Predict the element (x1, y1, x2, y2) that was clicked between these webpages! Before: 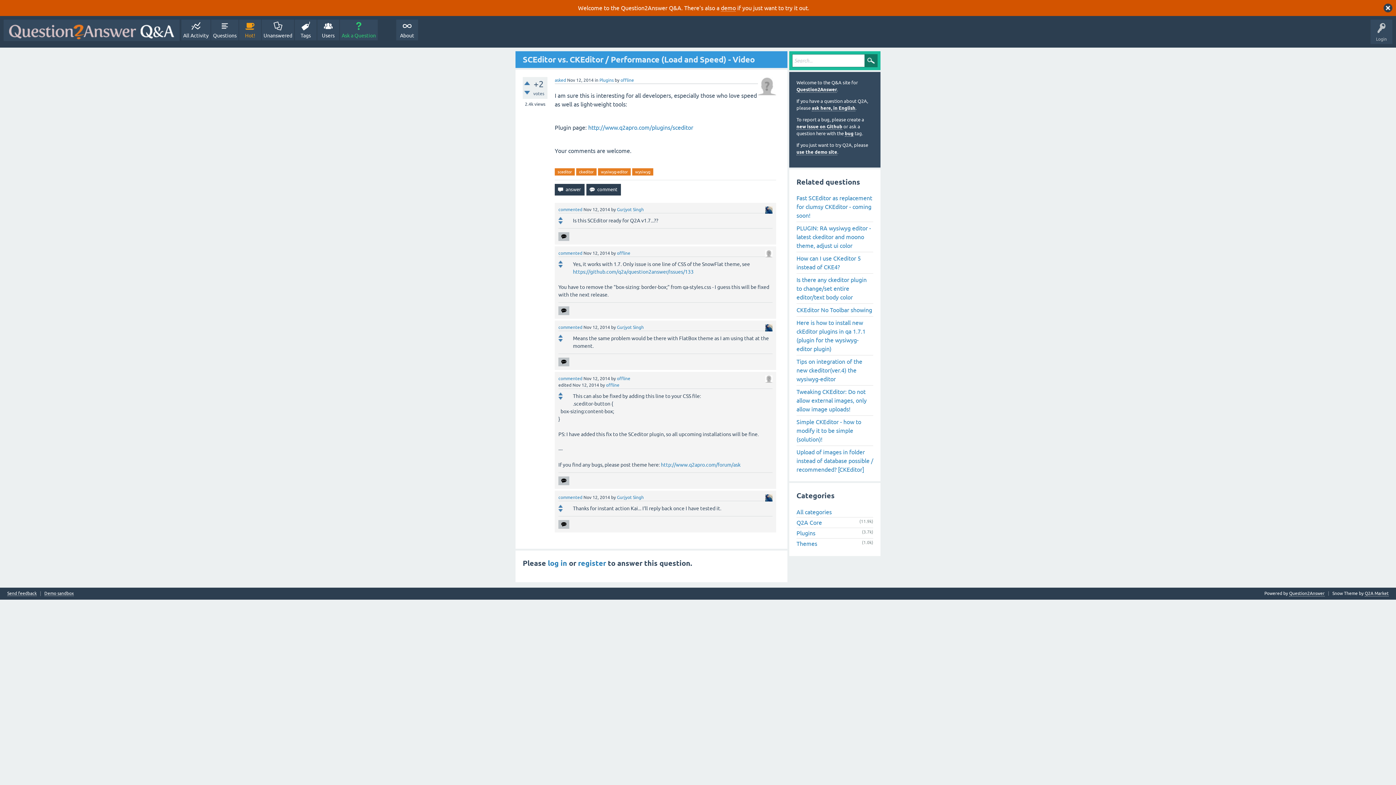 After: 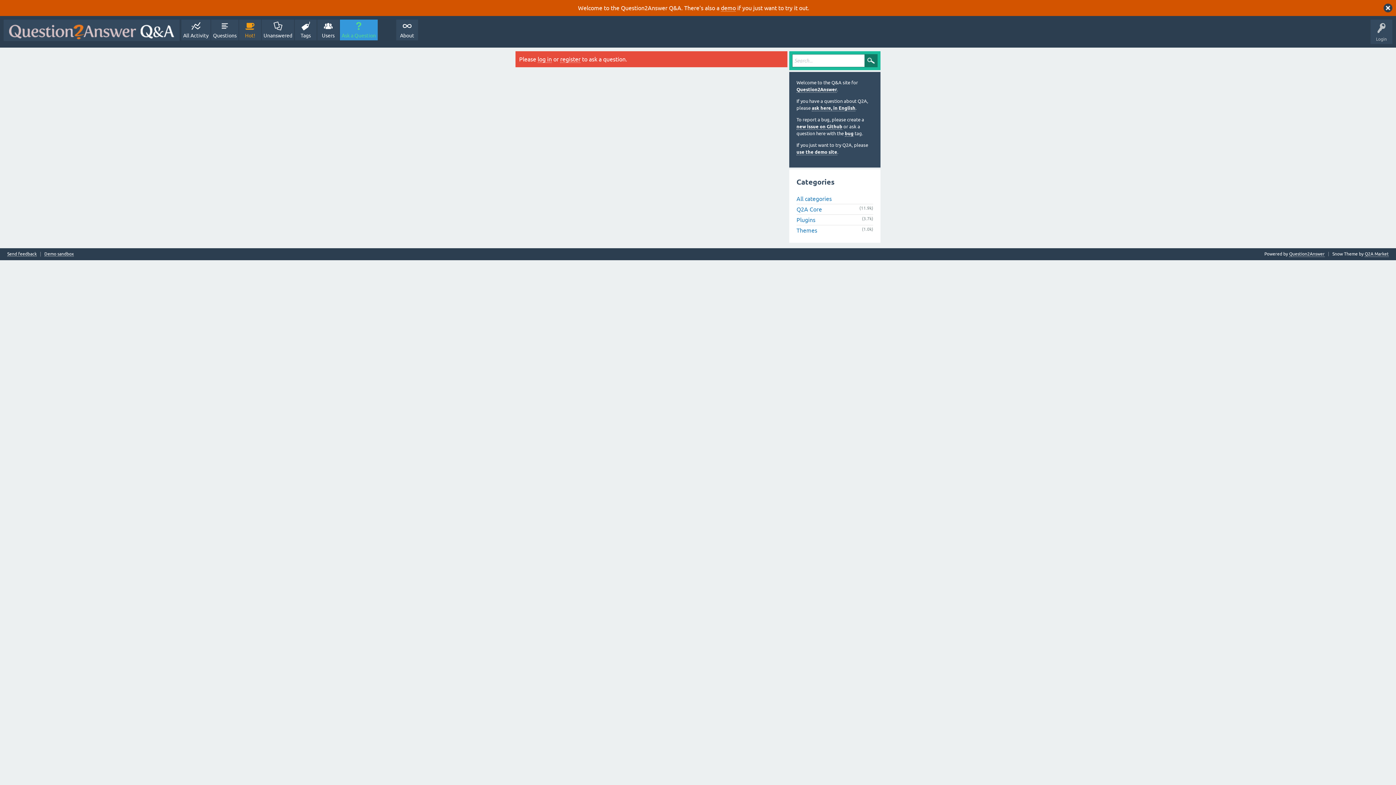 Action: label: Ask a Question bbox: (340, 19, 377, 40)